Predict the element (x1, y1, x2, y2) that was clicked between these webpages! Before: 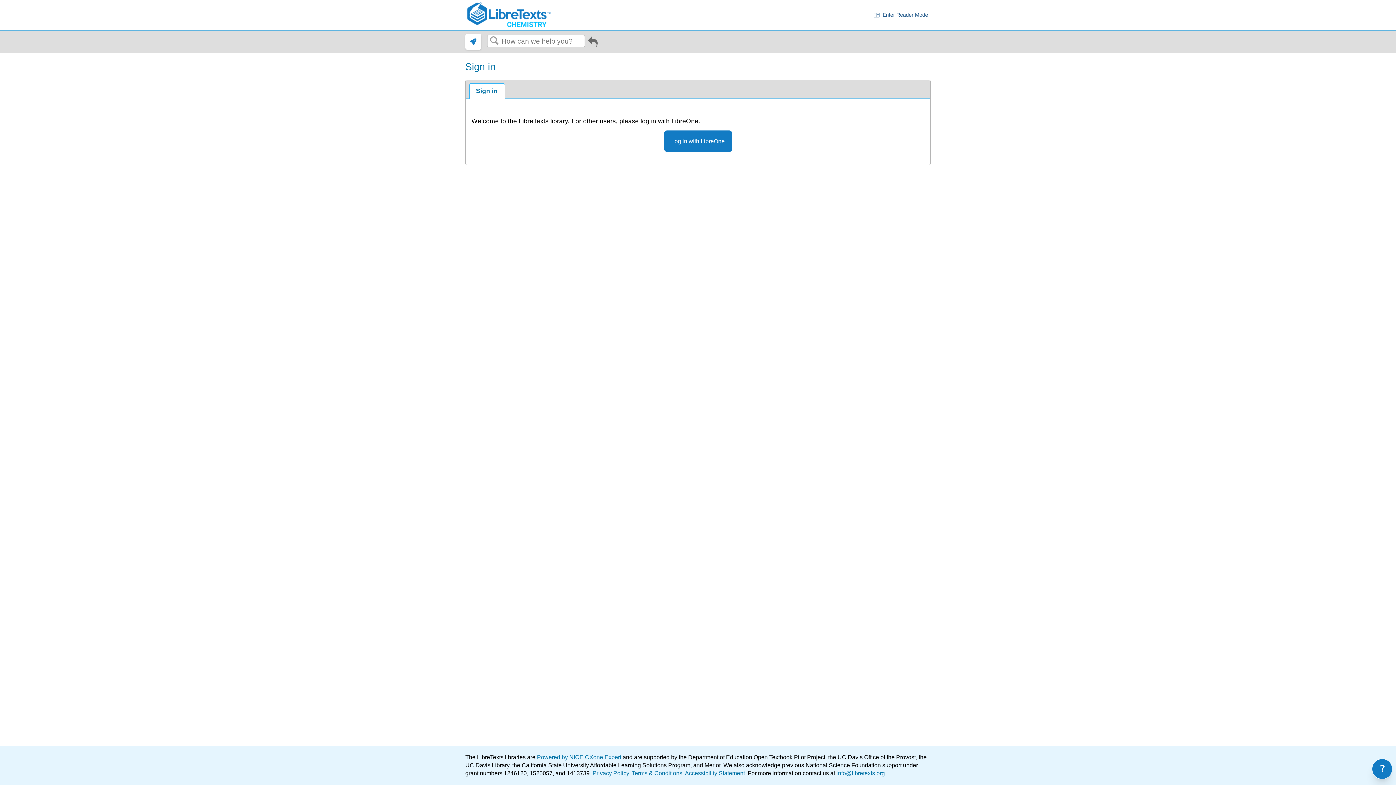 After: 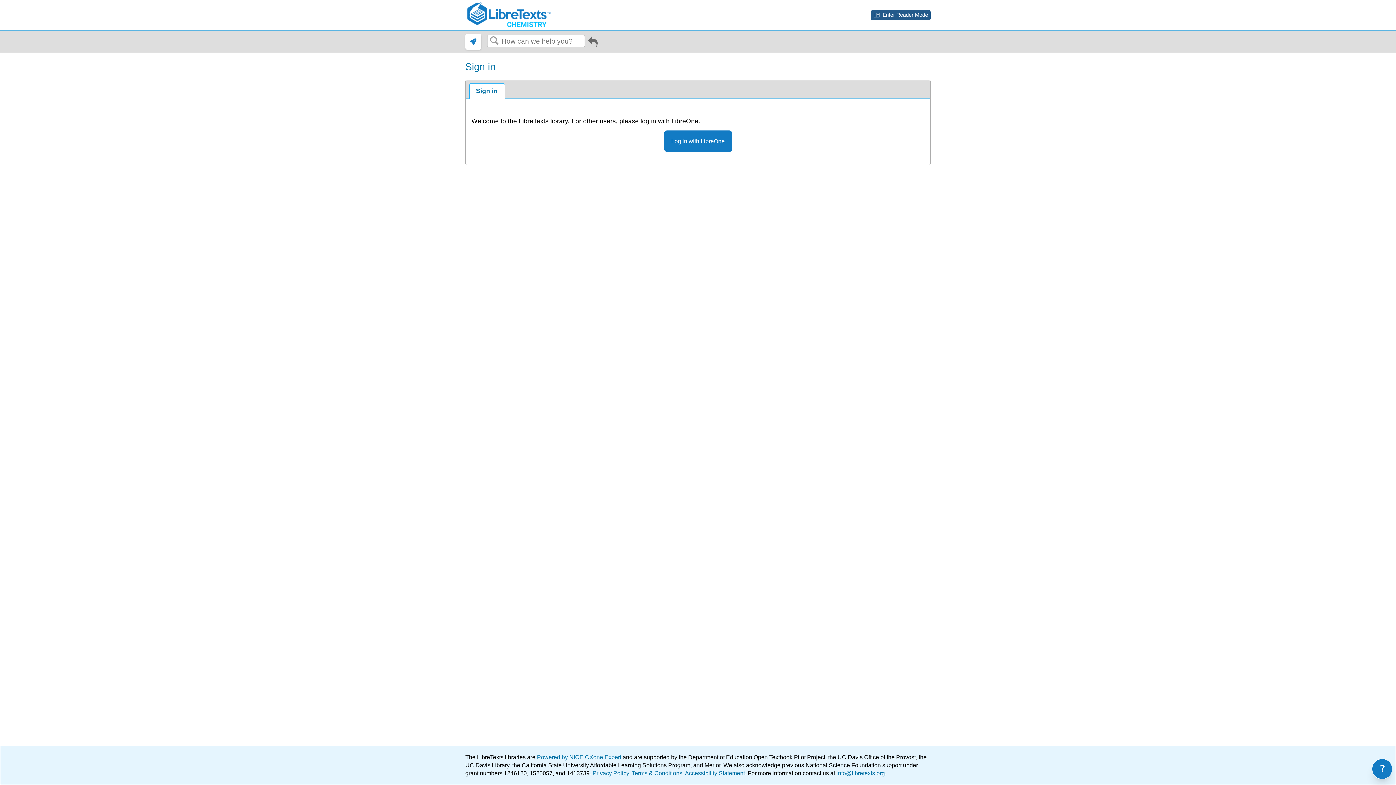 Action: label: chrome_reader_mode
Enter Reader Mode bbox: (870, 10, 930, 20)